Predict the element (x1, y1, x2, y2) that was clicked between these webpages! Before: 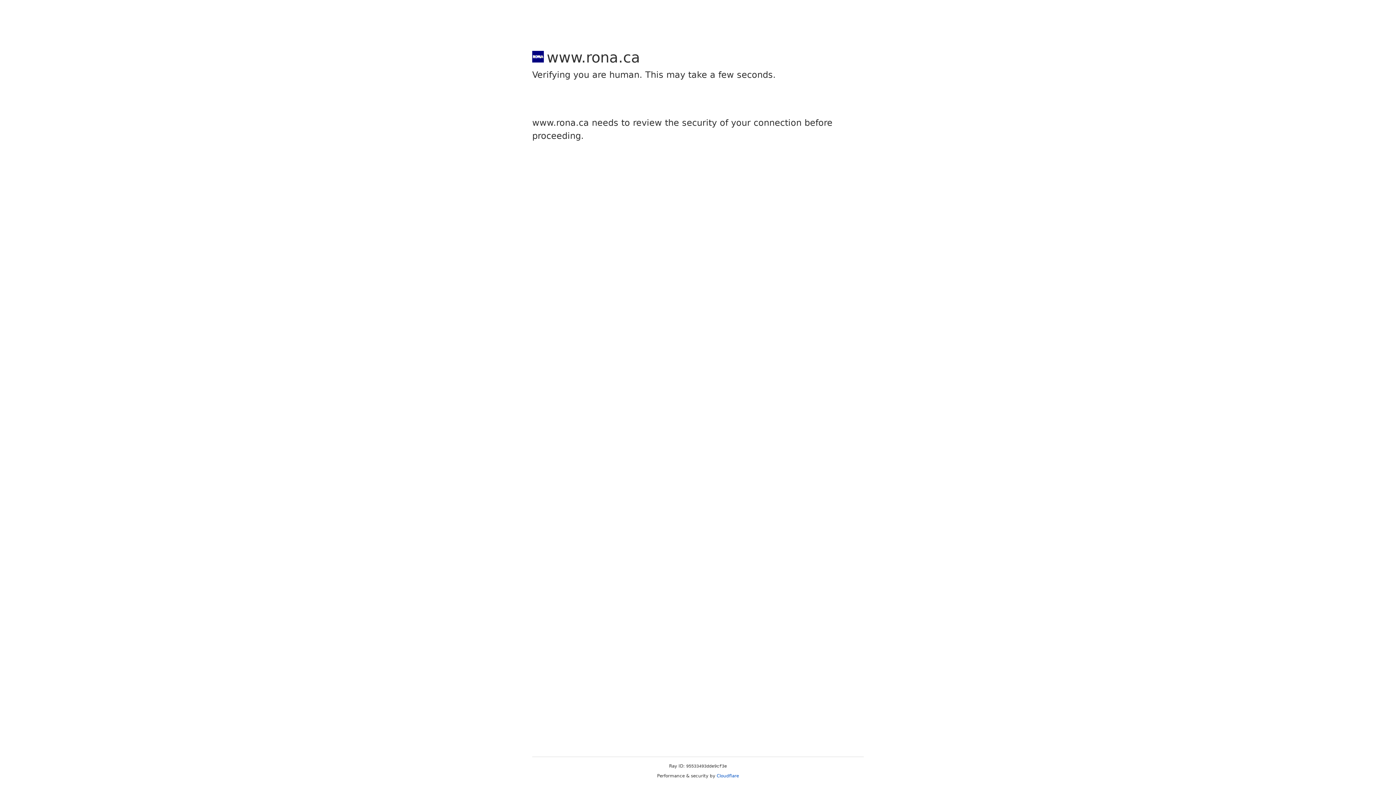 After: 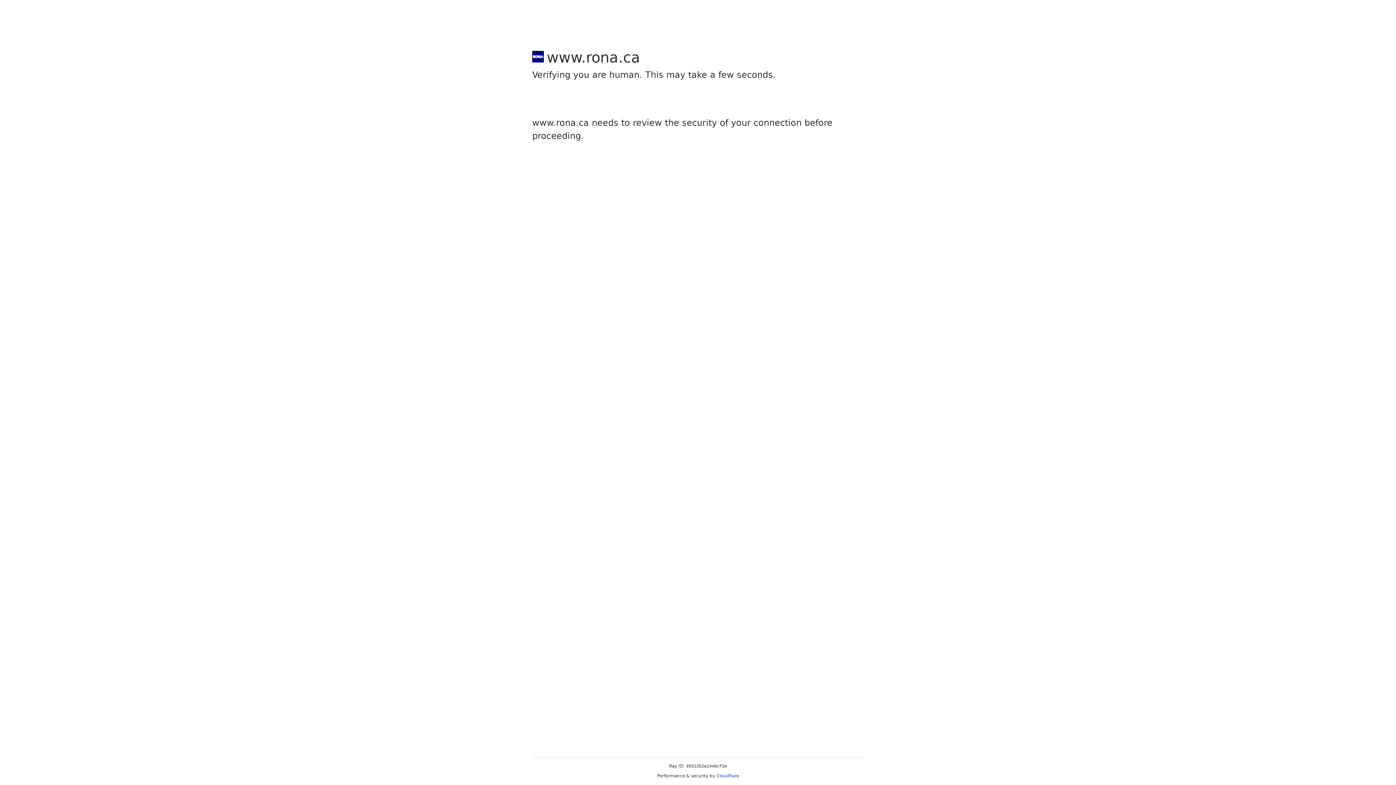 Action: label: Cloudflare bbox: (716, 773, 739, 778)